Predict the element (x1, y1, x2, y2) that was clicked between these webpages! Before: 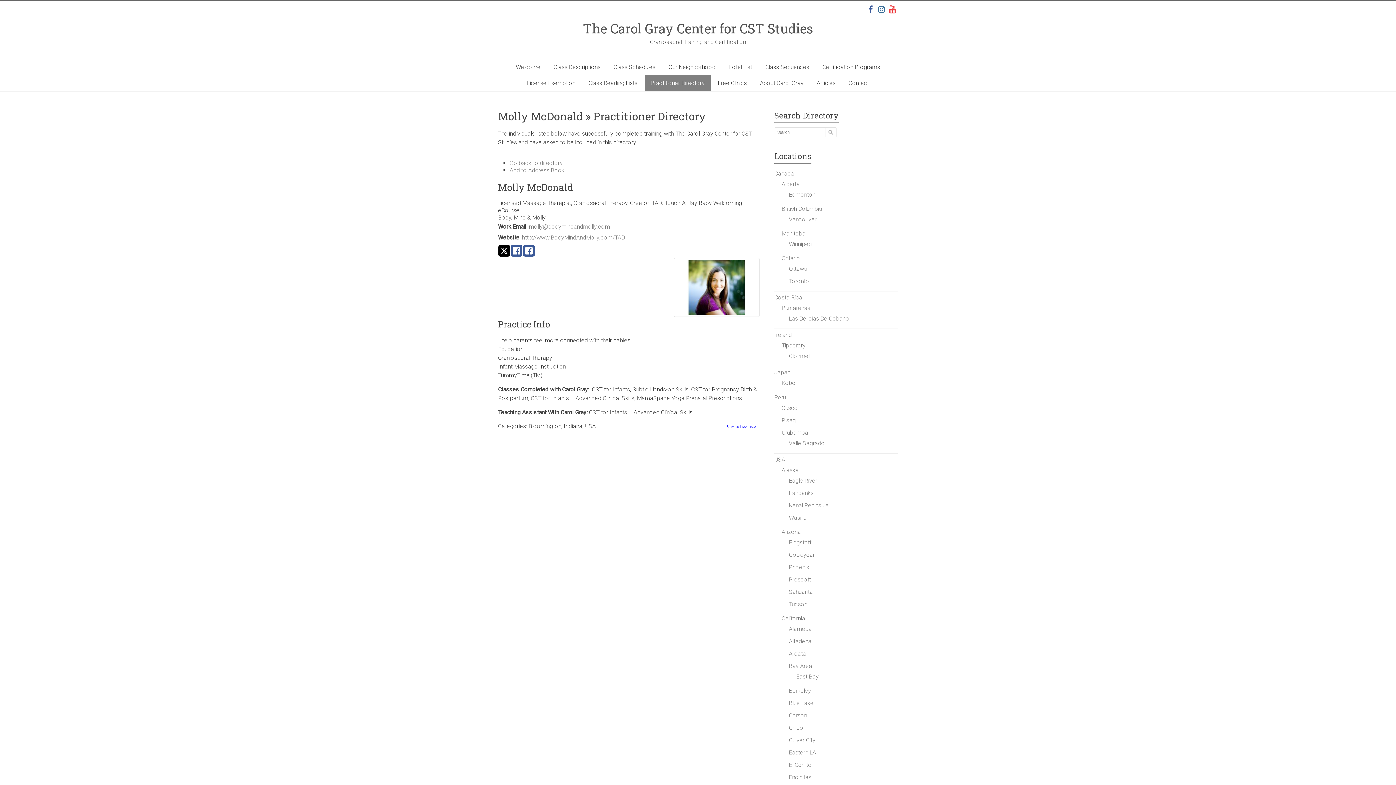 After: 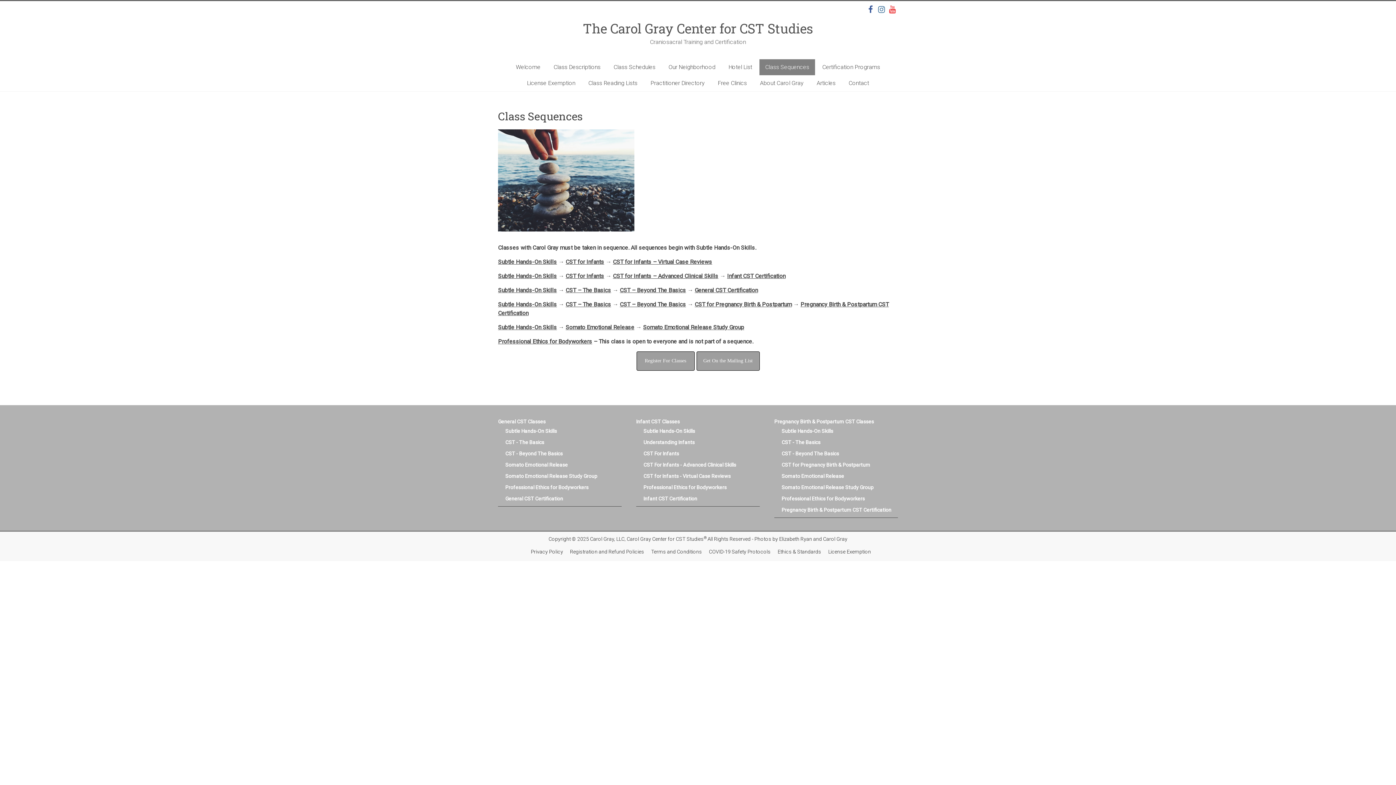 Action: bbox: (759, 59, 815, 75) label: Class Sequences